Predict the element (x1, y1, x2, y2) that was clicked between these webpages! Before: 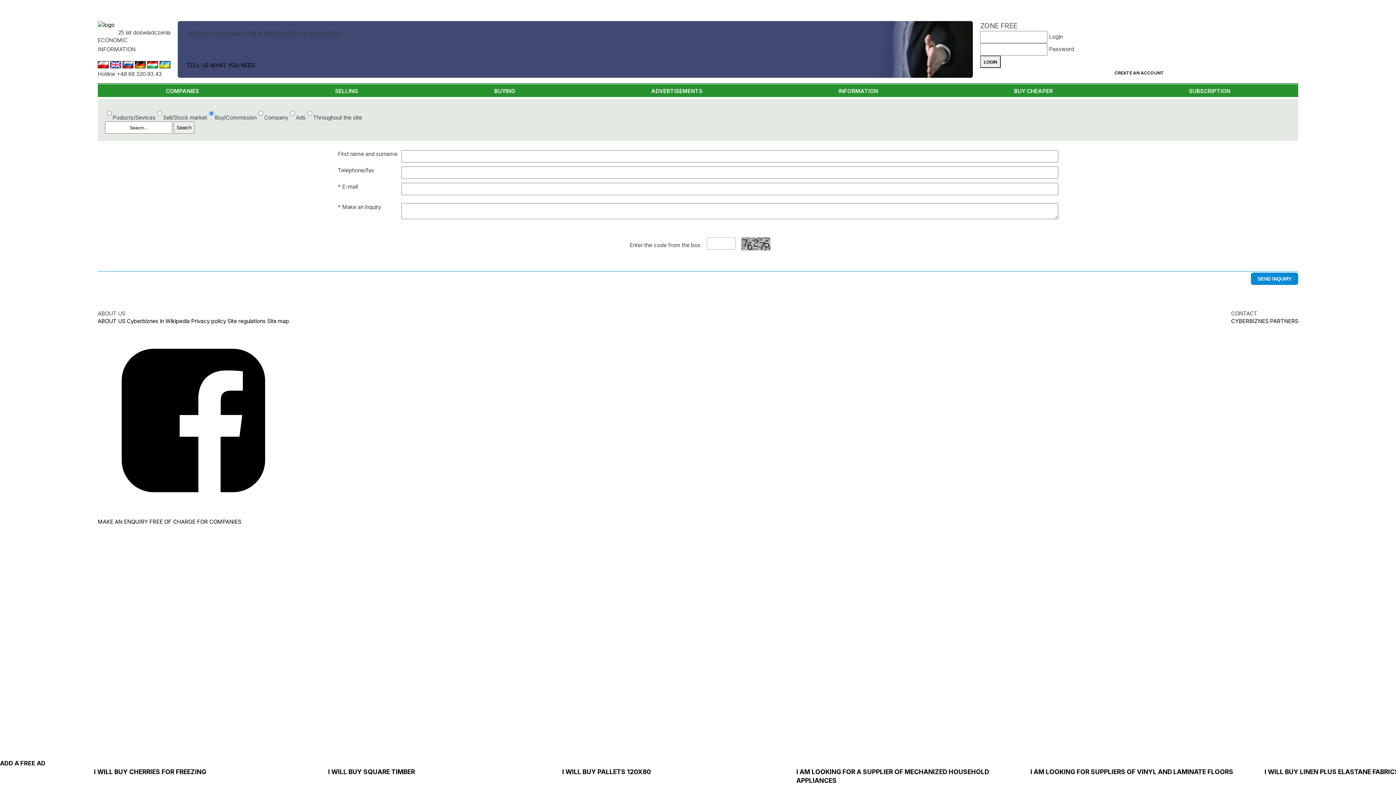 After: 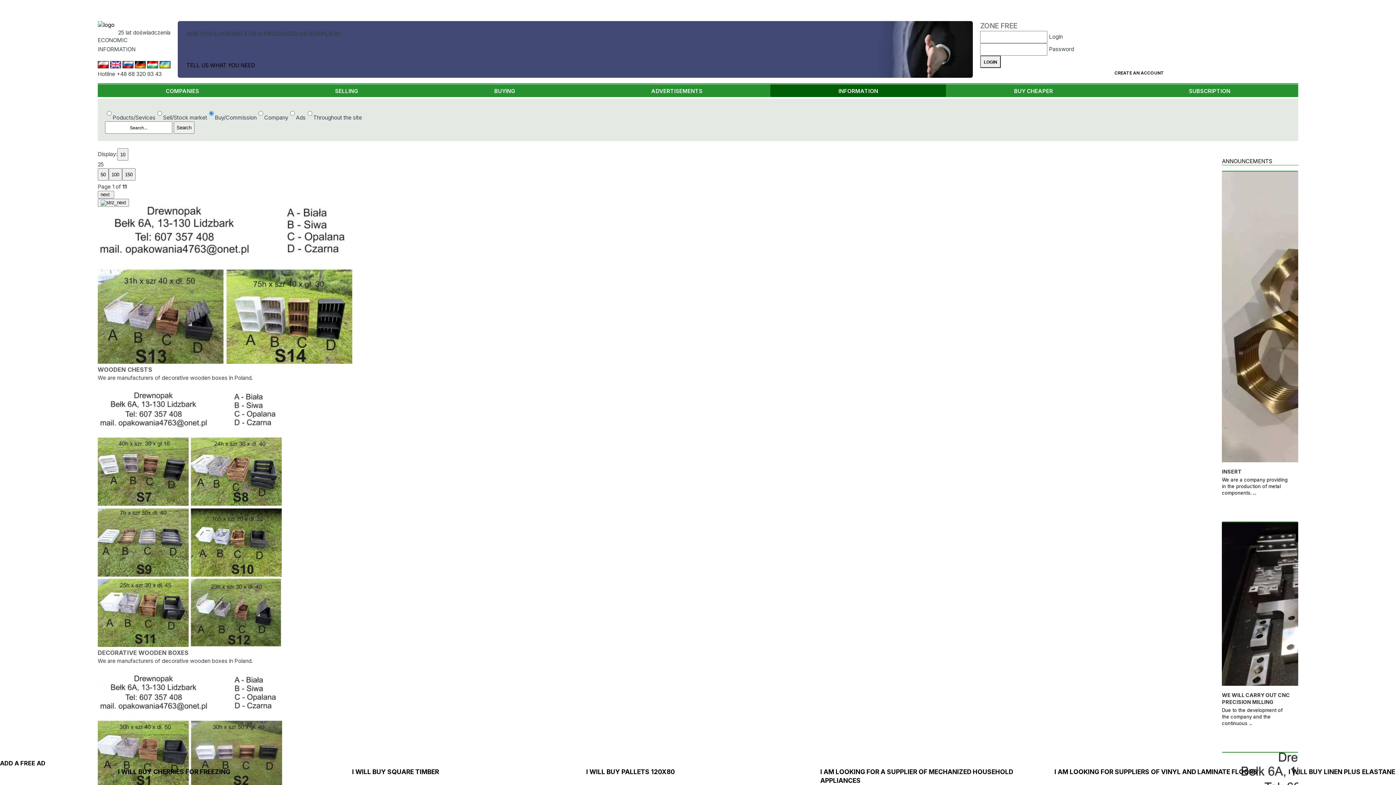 Action: bbox: (770, 84, 946, 97) label: INFORMATION